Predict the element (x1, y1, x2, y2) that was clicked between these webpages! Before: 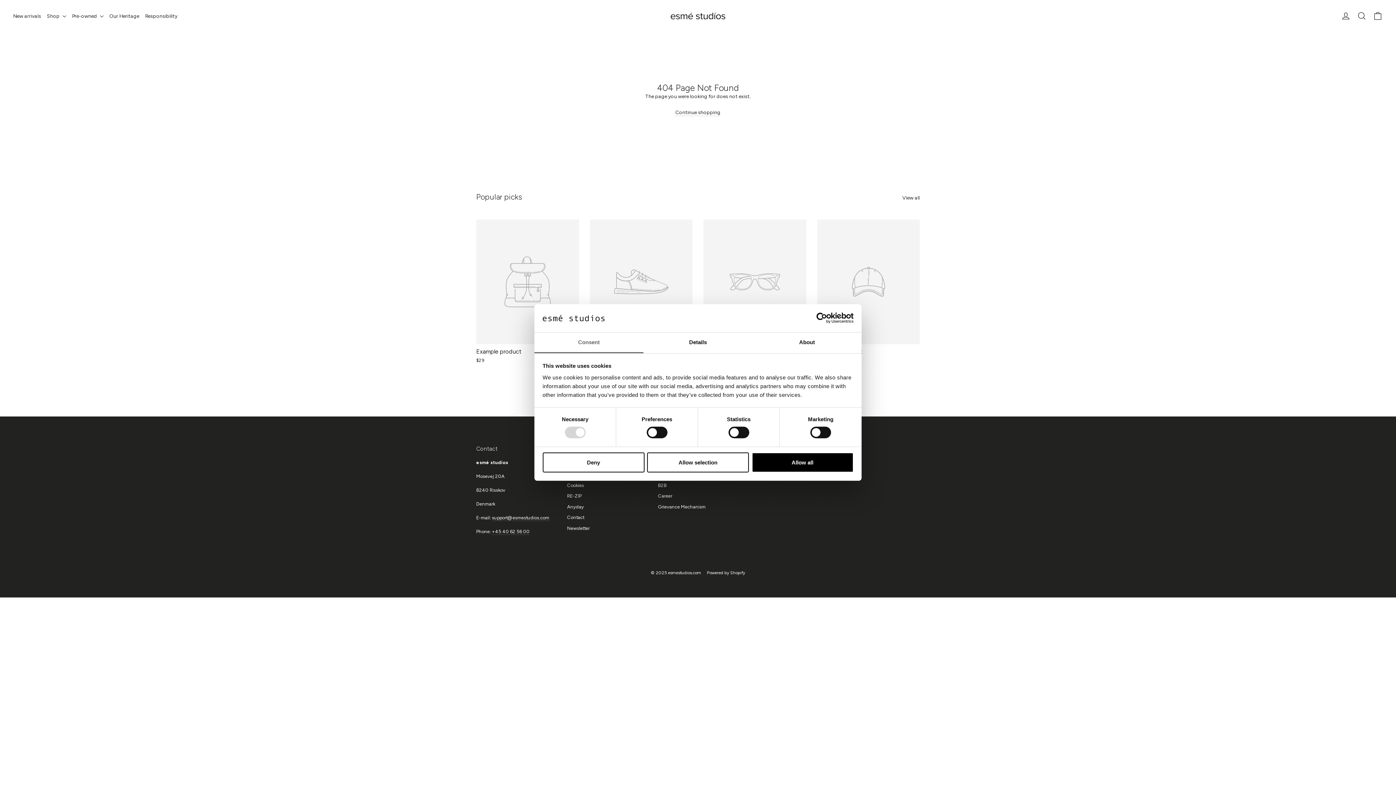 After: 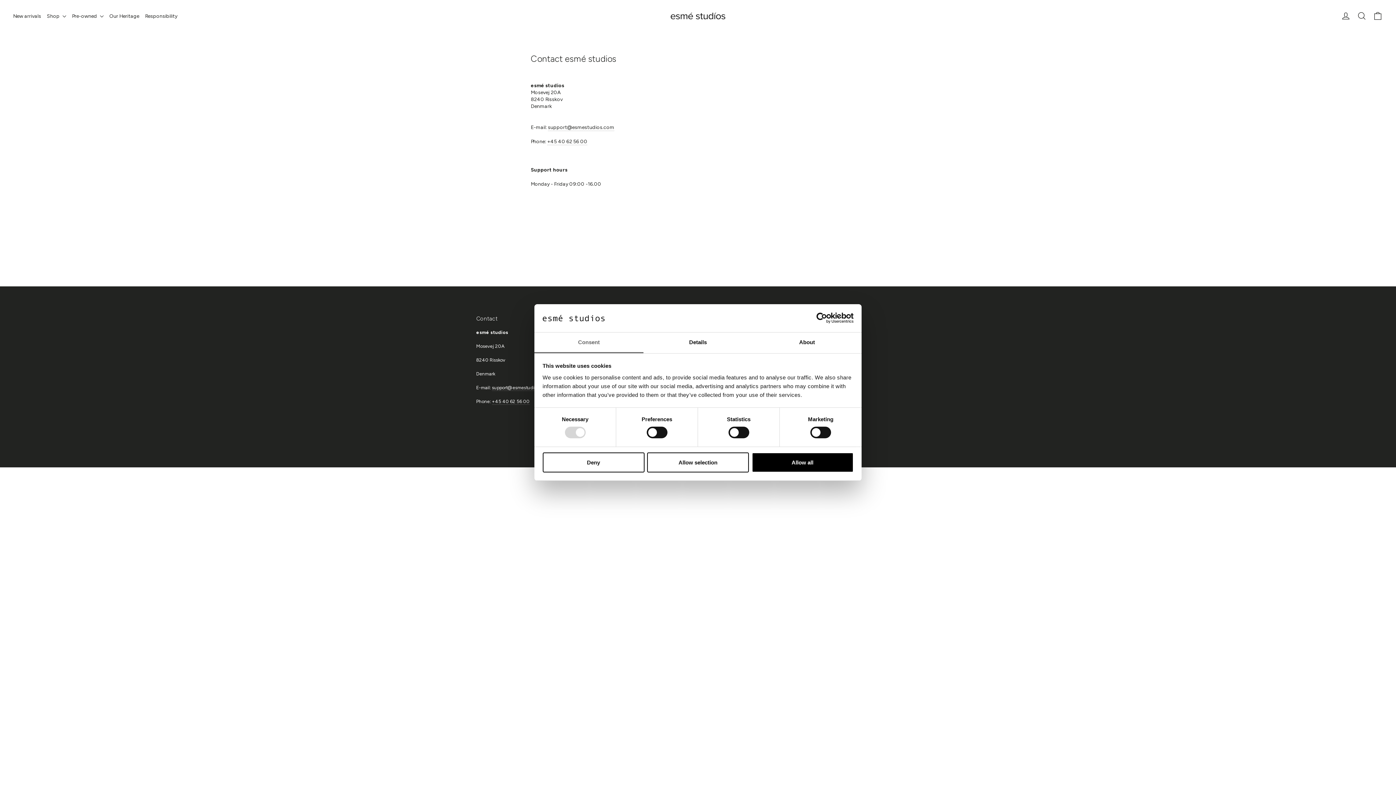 Action: bbox: (567, 513, 647, 522) label: Contact